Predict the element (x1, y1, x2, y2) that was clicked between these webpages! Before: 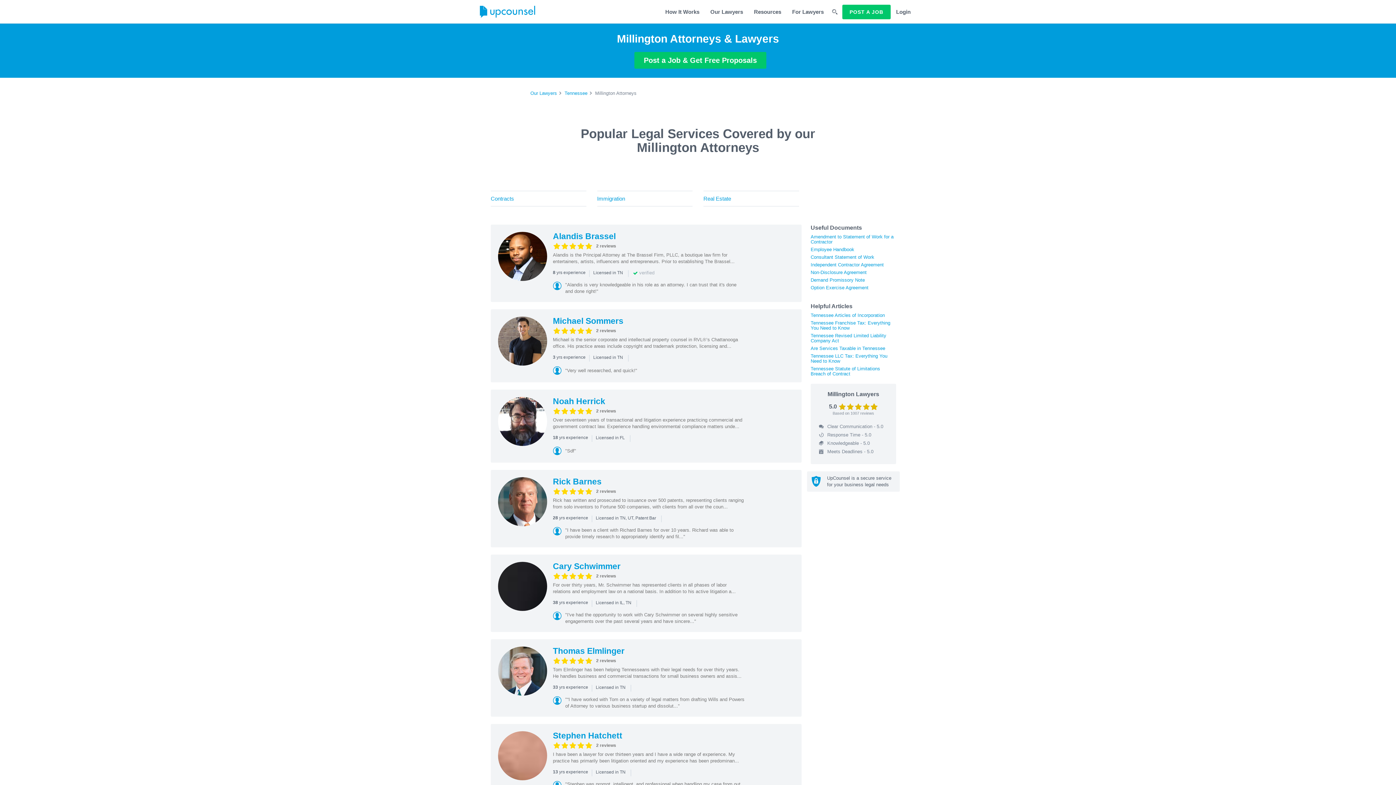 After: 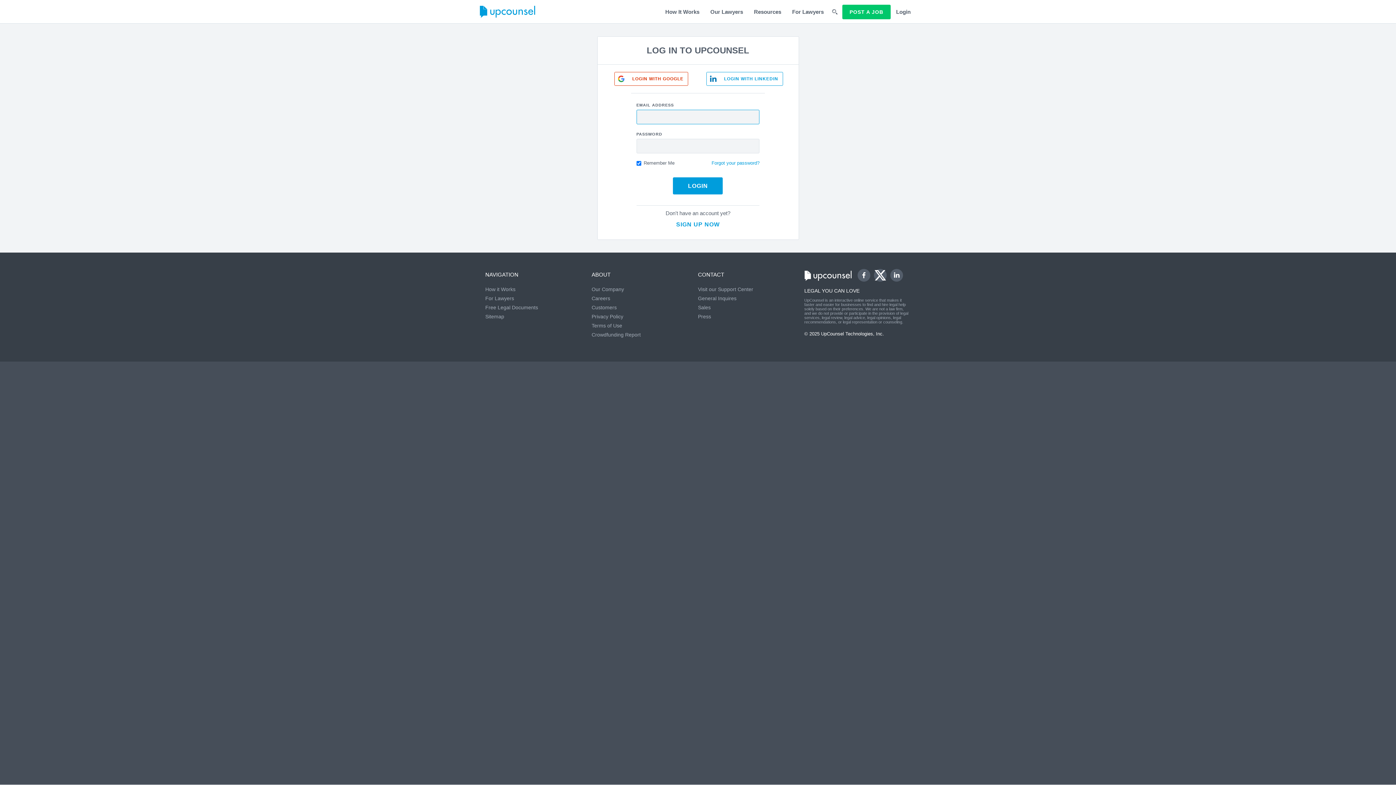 Action: bbox: (890, 0, 916, 23) label: Login